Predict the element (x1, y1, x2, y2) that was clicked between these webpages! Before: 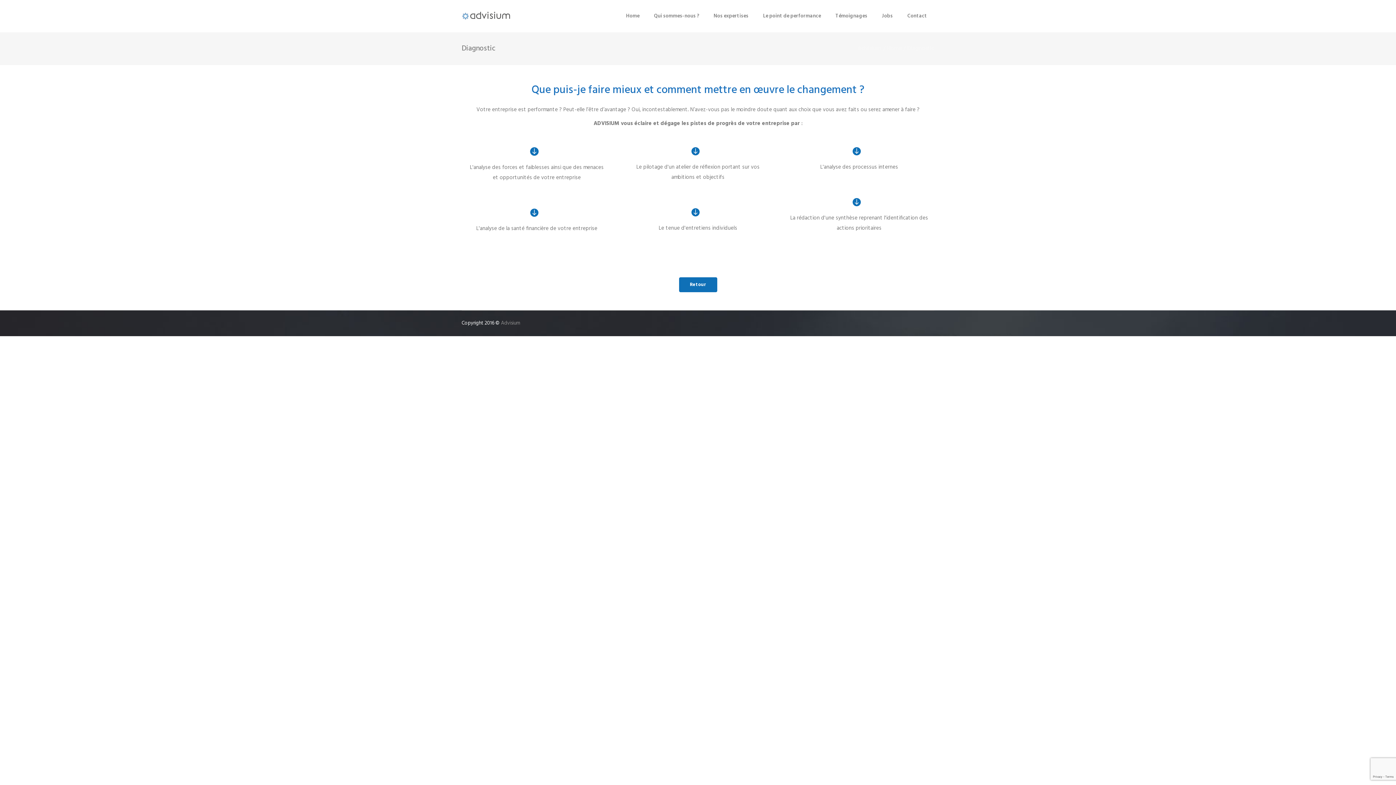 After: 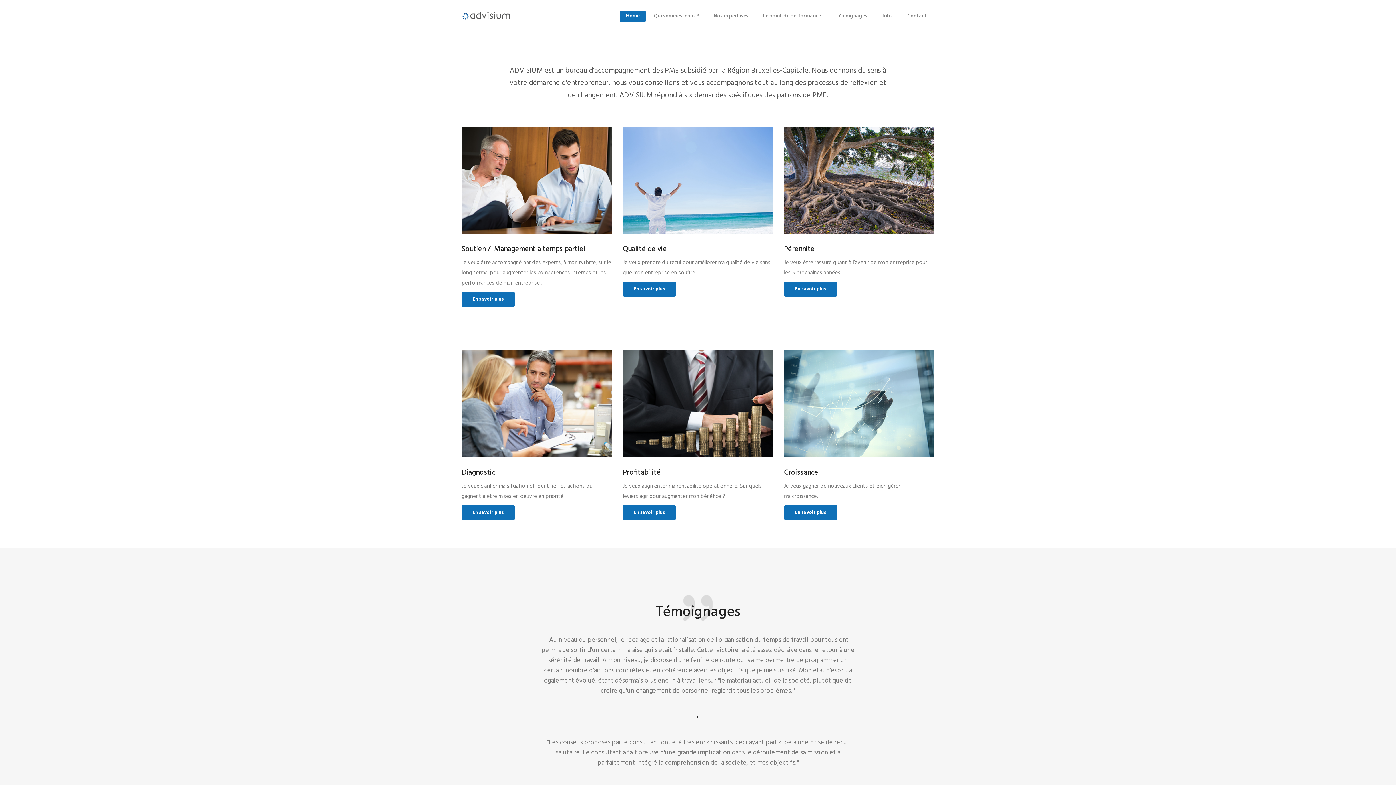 Action: label: Home bbox: (618, 0, 646, 32)